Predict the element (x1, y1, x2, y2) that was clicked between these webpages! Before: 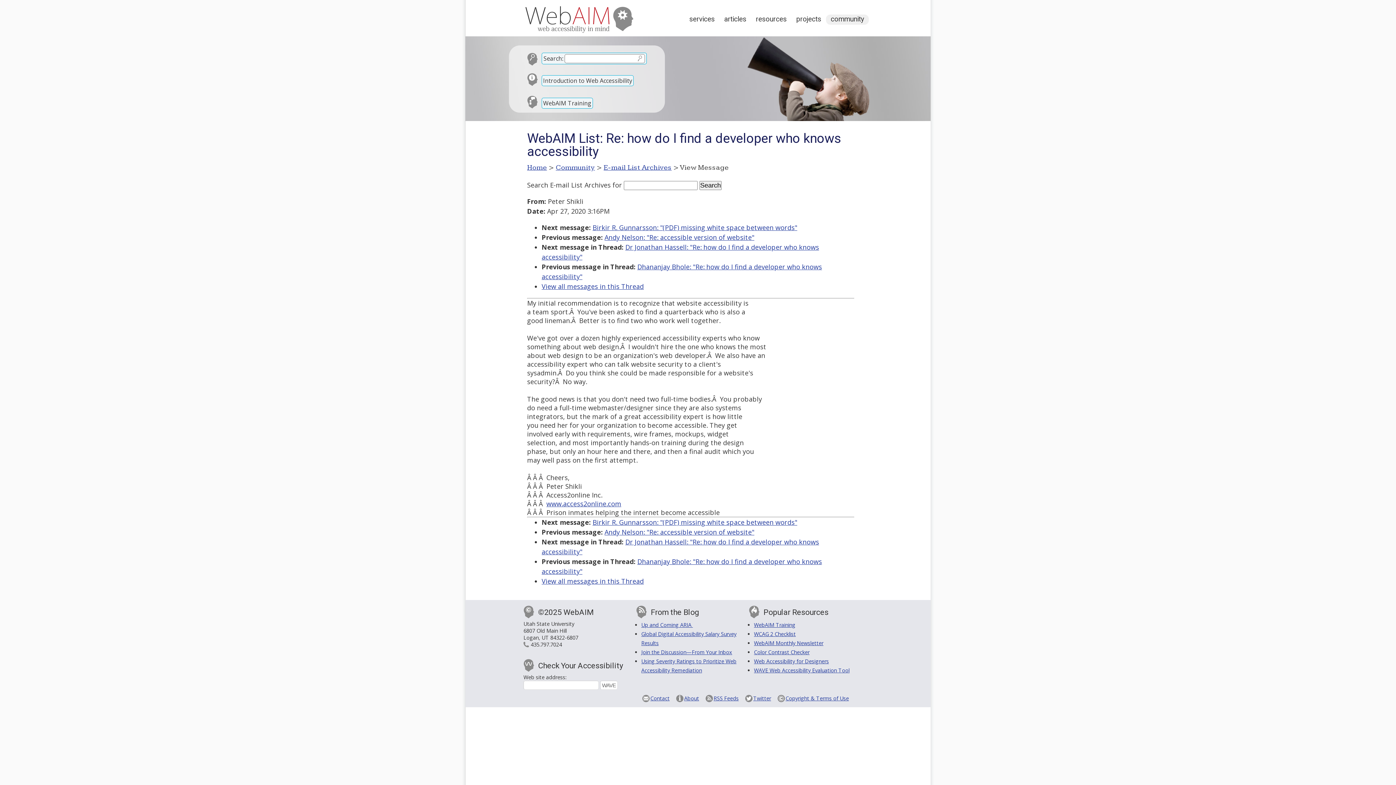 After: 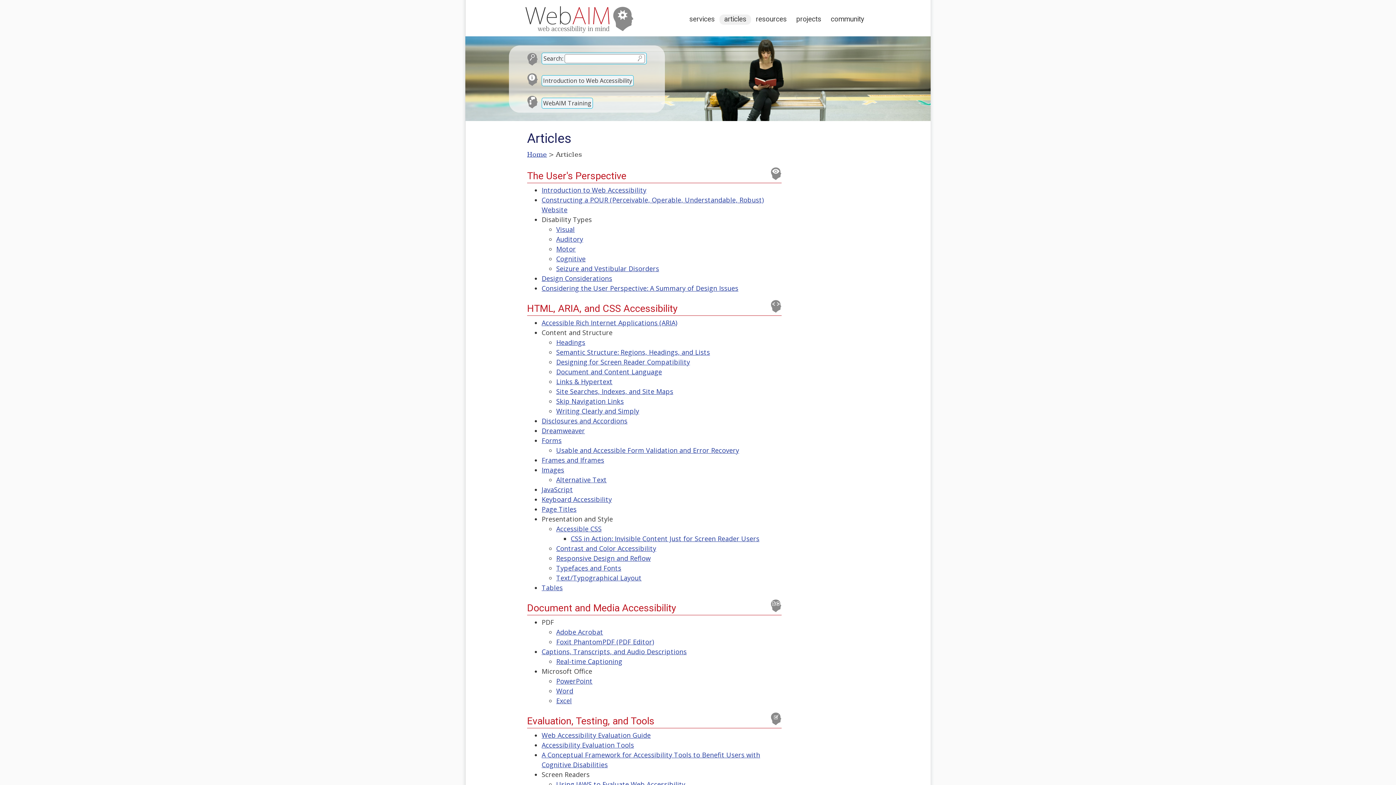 Action: bbox: (719, 14, 751, 24) label: articles